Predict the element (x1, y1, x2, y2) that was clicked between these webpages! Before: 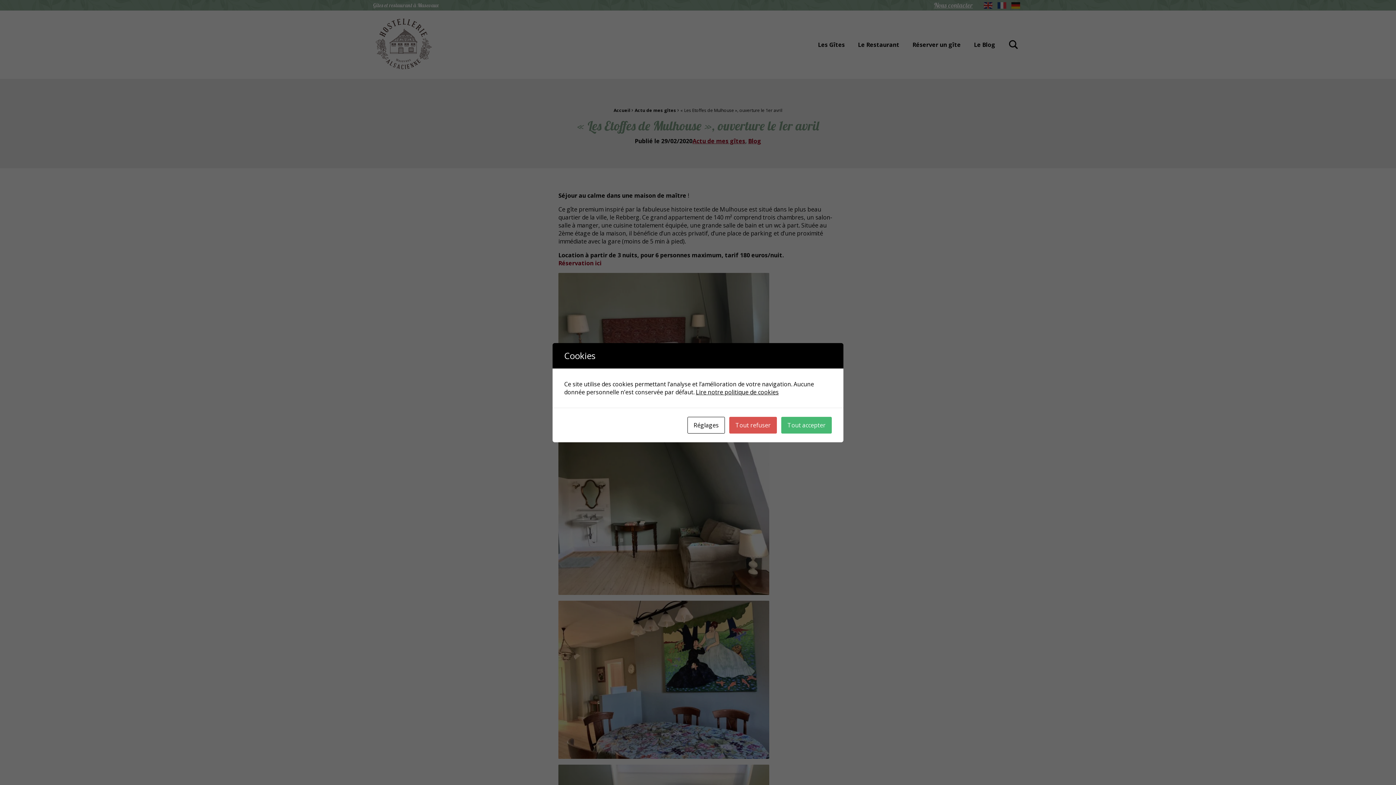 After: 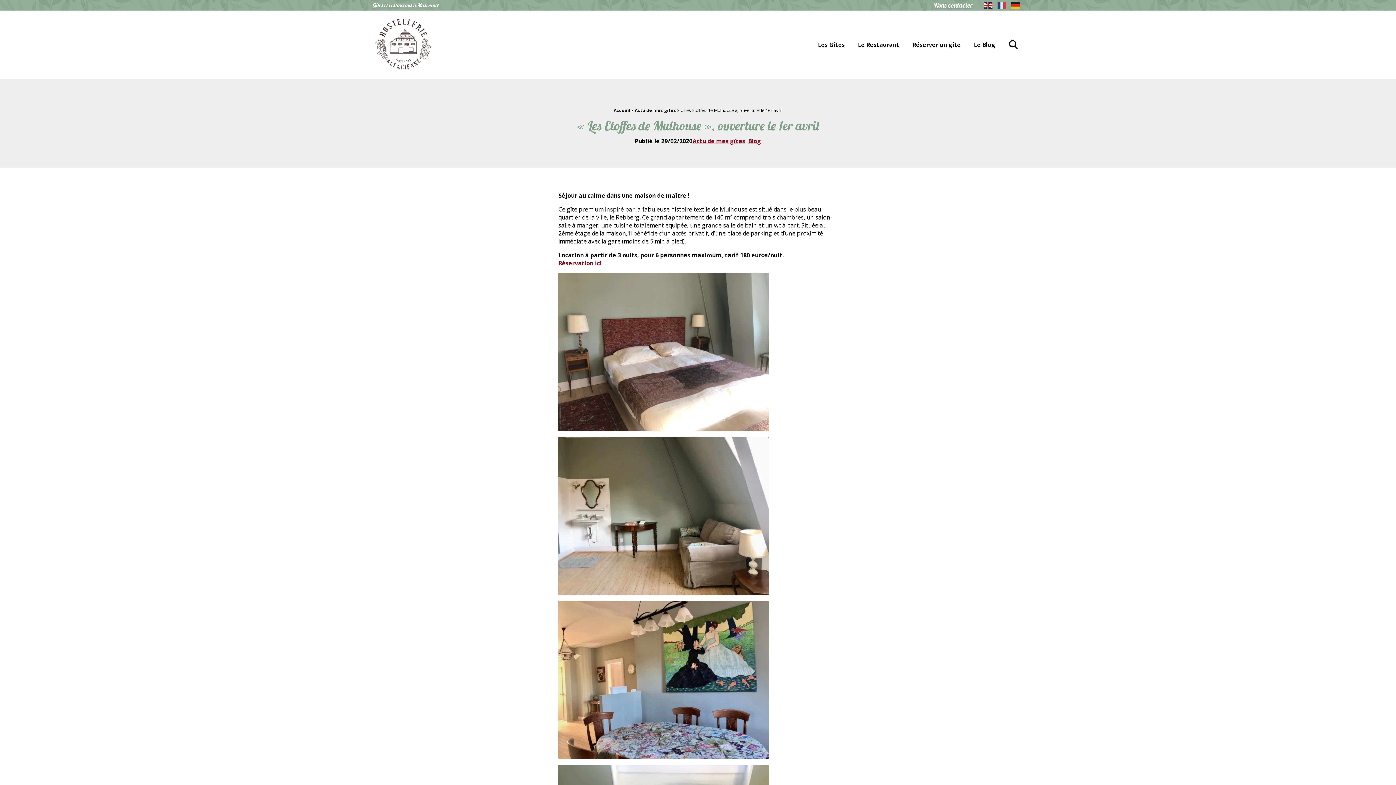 Action: label: Tout accepter bbox: (781, 416, 832, 433)